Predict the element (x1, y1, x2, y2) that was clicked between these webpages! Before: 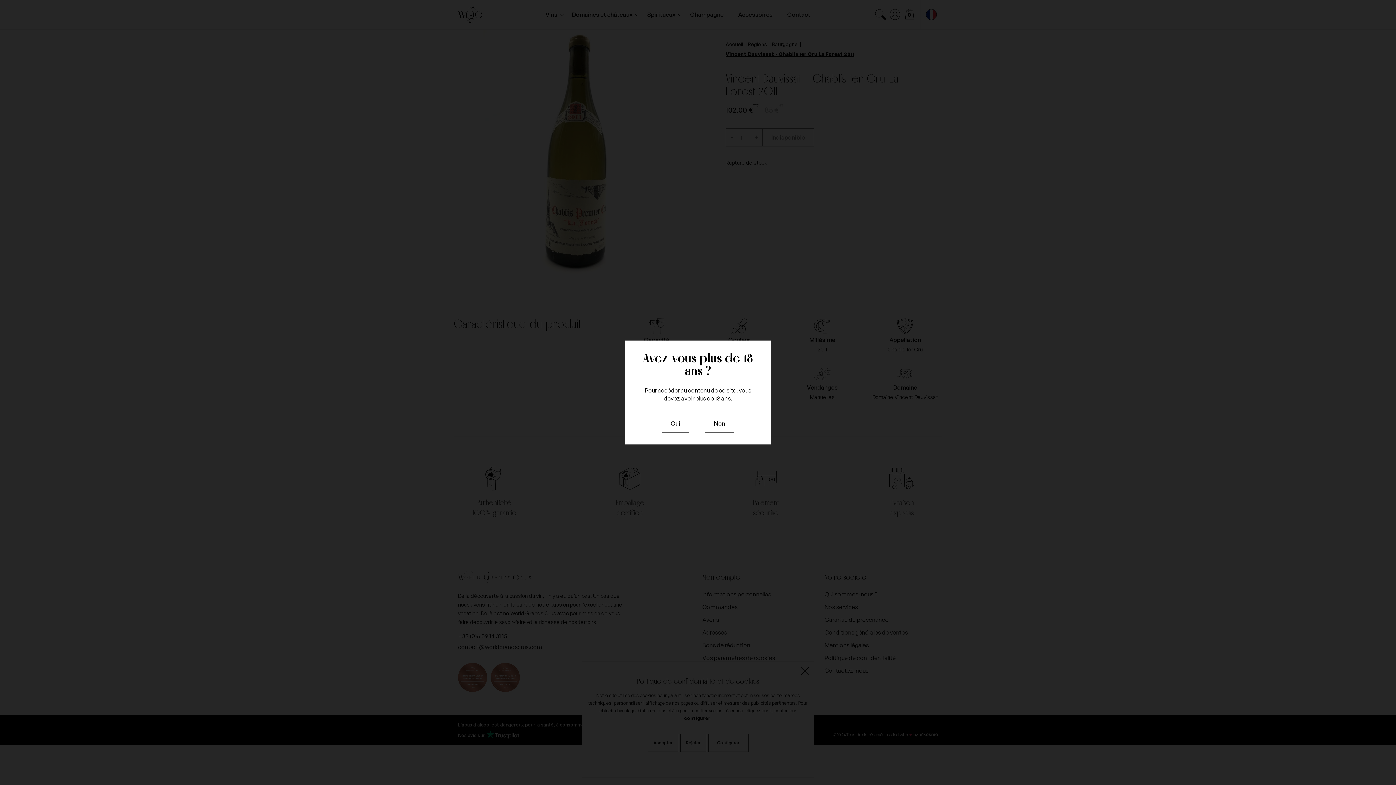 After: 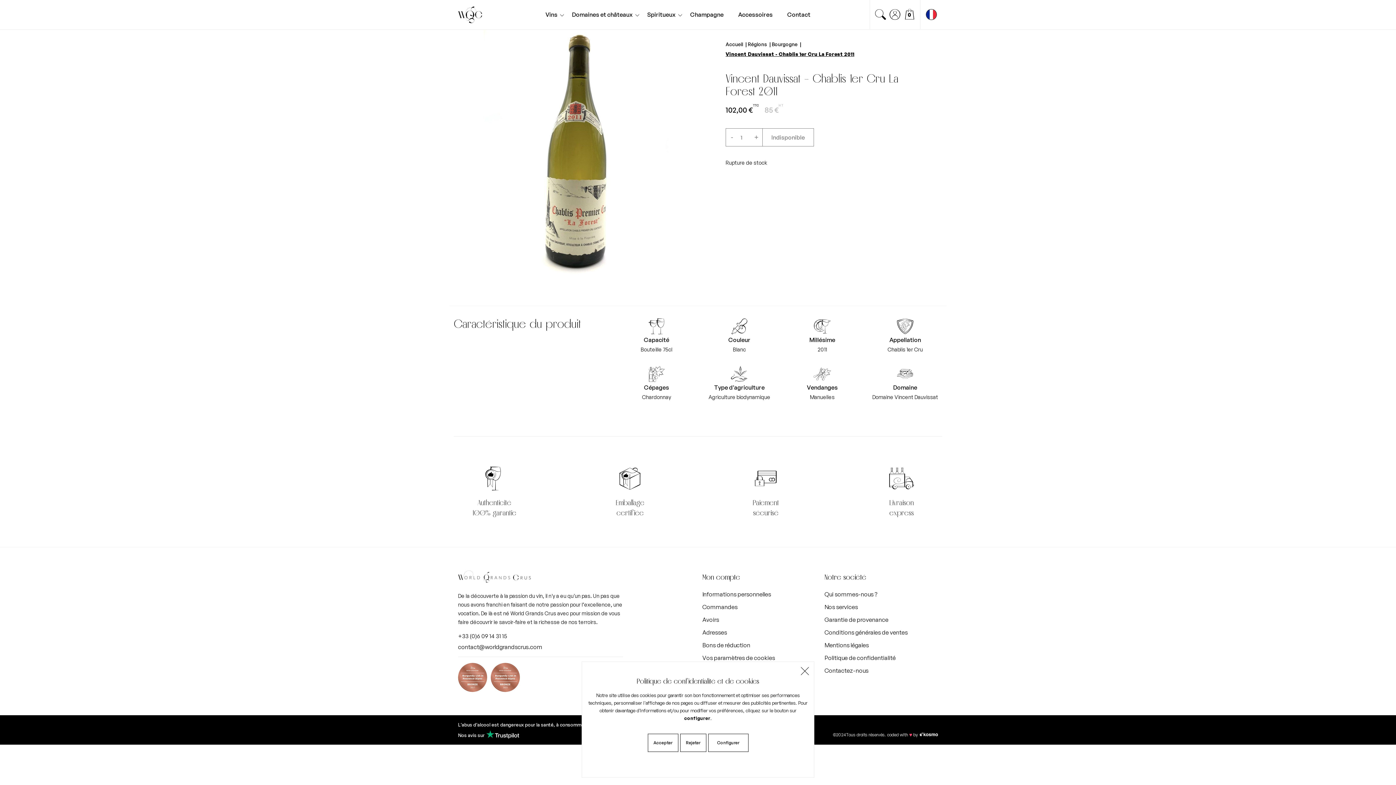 Action: bbox: (661, 414, 689, 433) label: Oui